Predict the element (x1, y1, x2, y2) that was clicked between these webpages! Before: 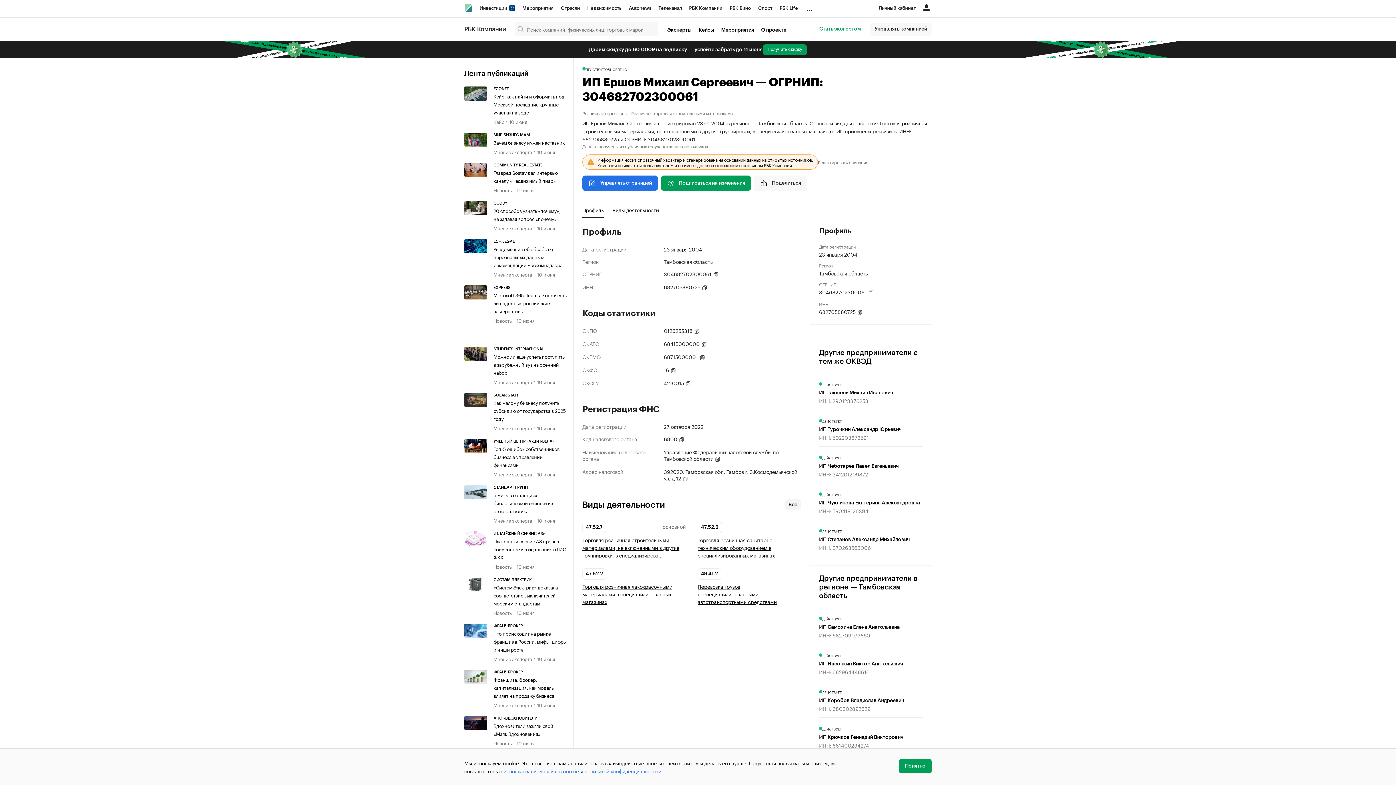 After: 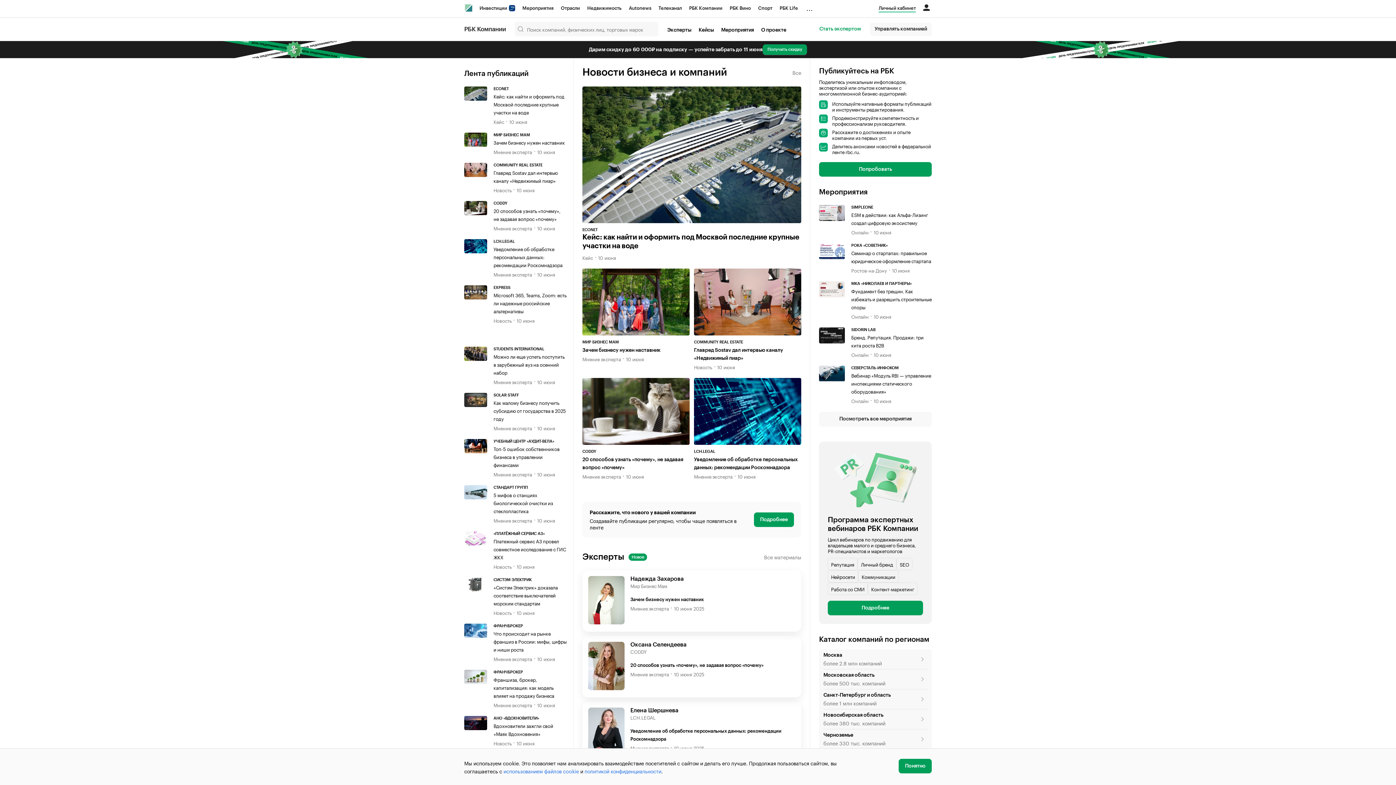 Action: label: РБК Компании bbox: (464, 26, 506, 32)